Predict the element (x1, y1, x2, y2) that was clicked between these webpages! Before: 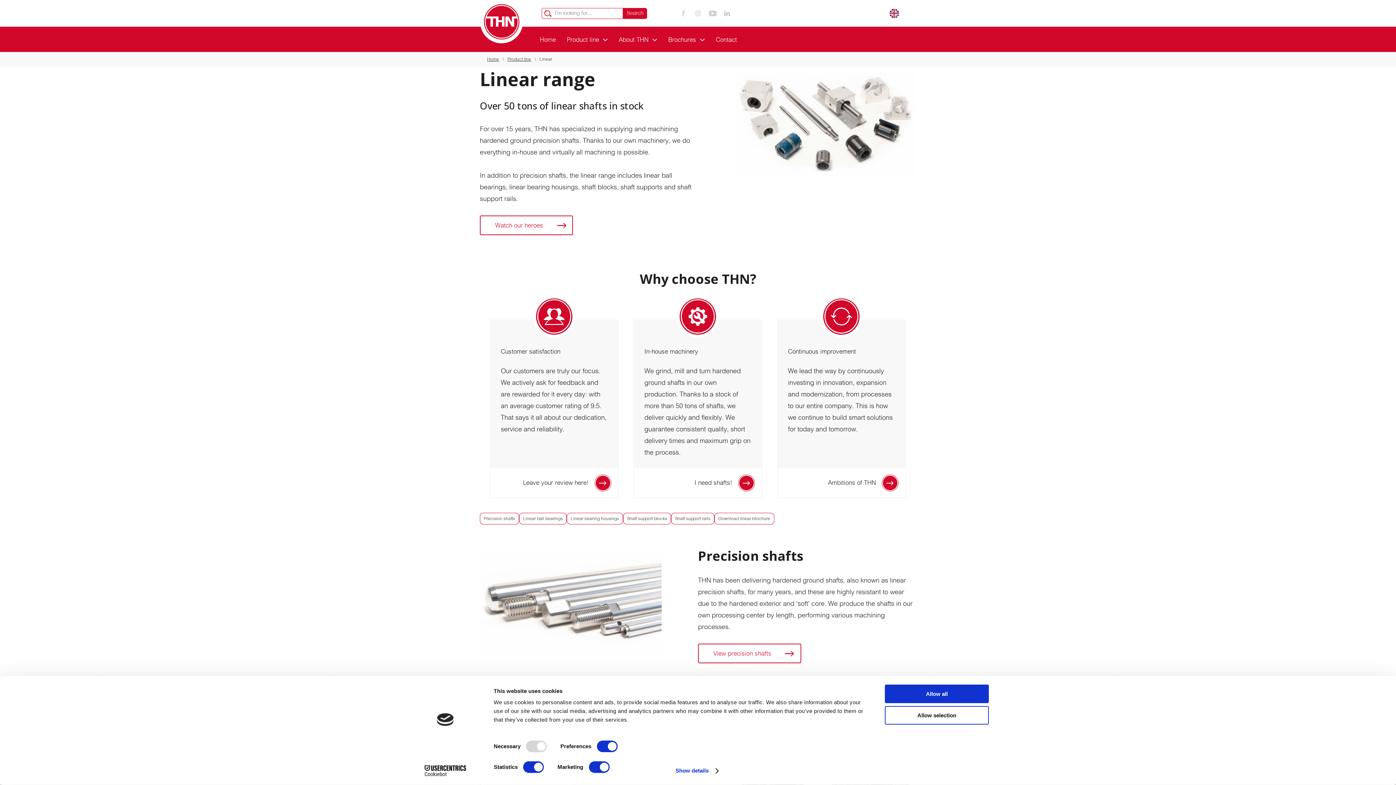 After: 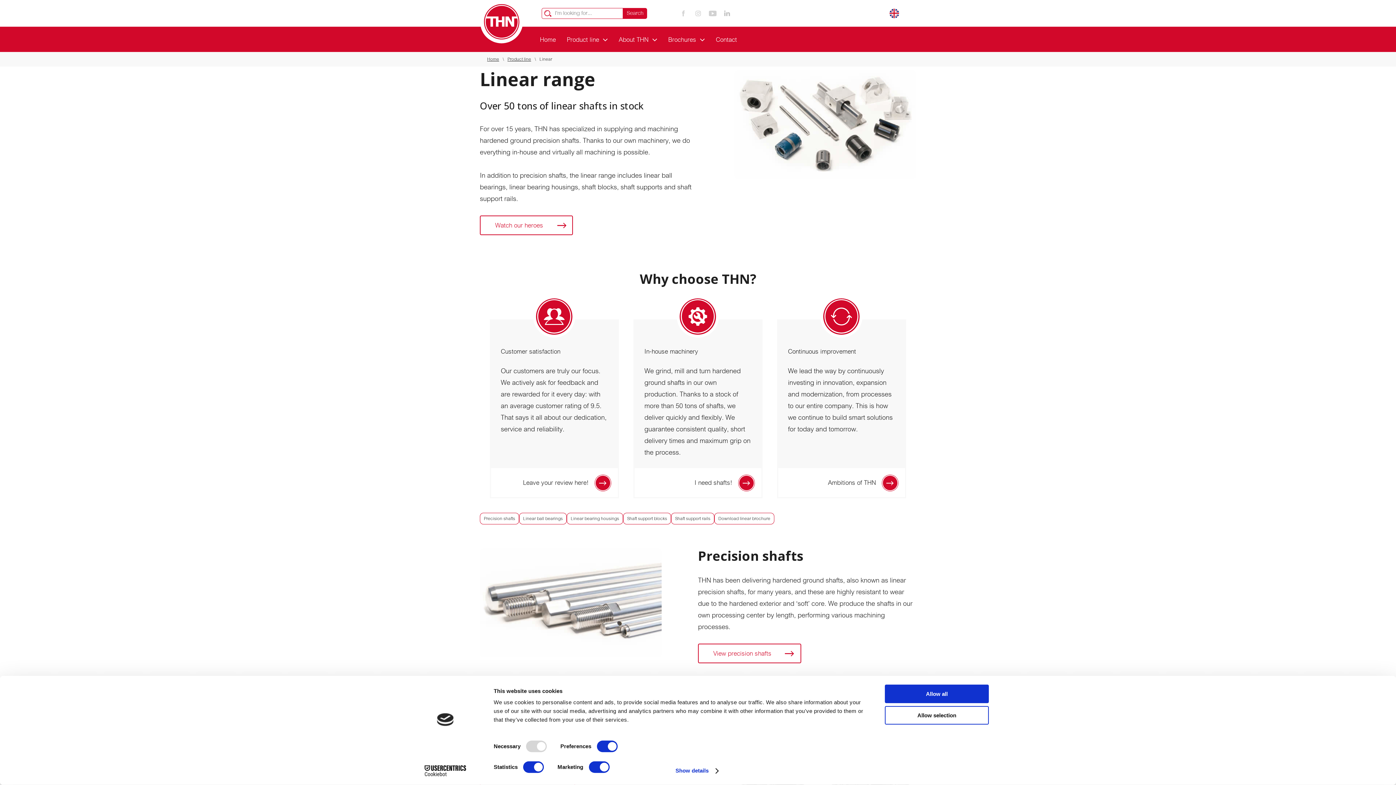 Action: label: Cookiebot - opens in a new window bbox: (413, 765, 477, 776)